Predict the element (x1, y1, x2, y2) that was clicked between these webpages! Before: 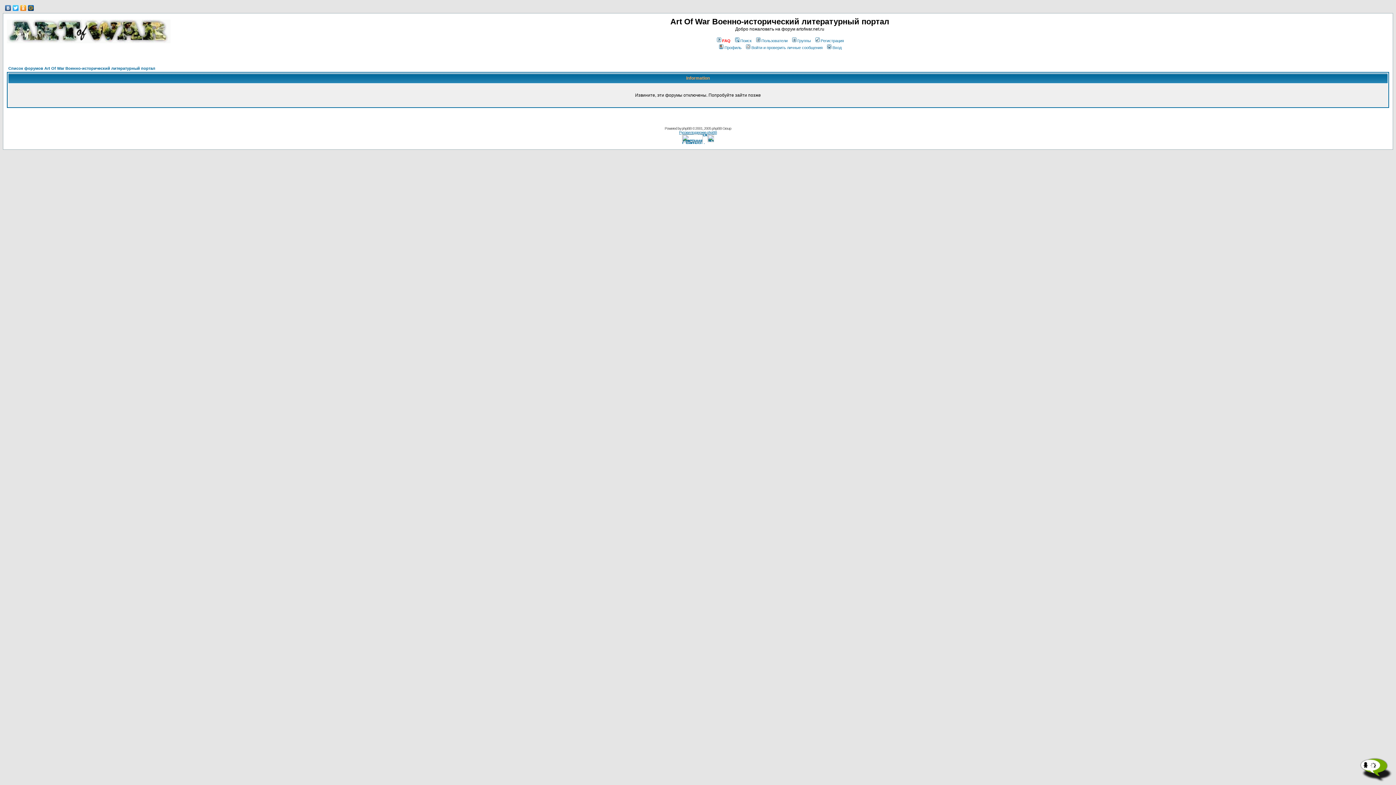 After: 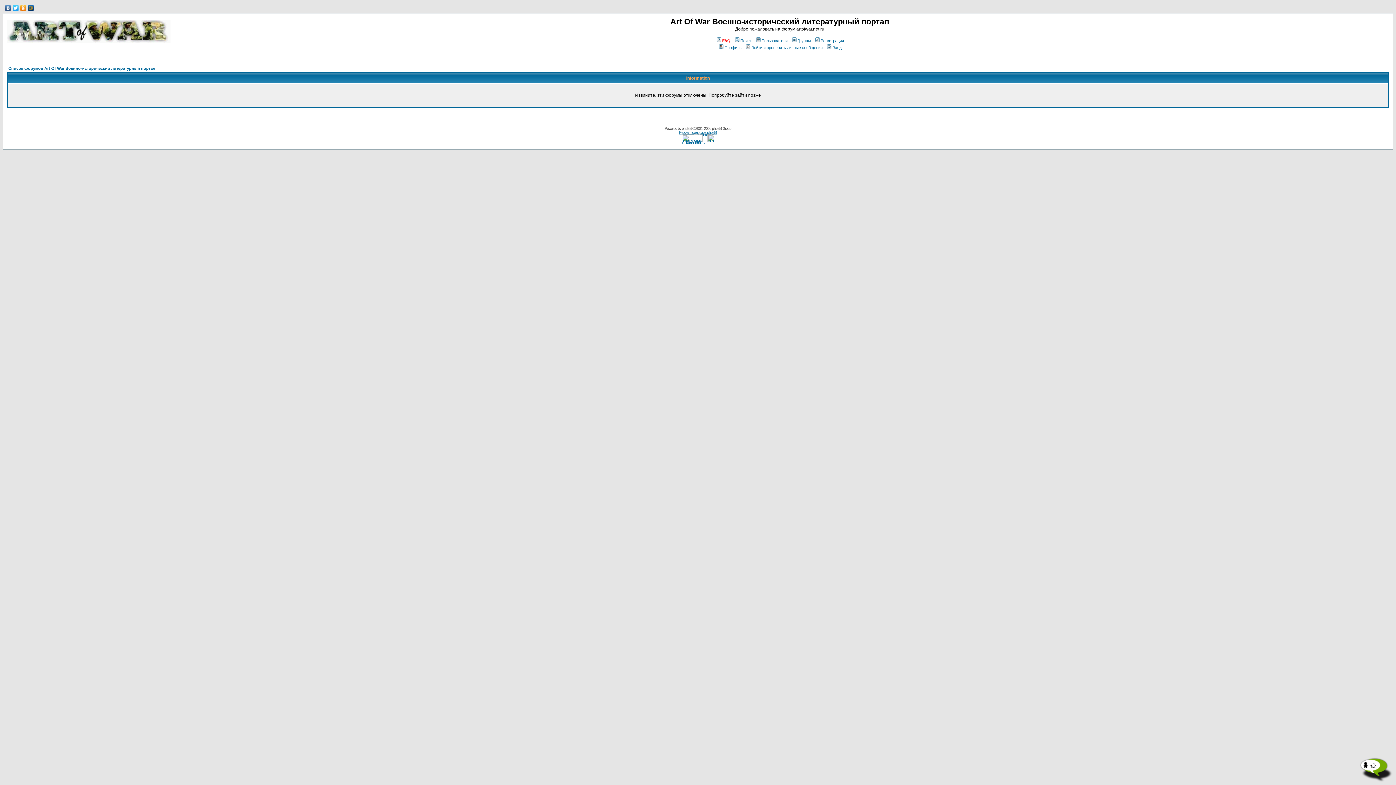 Action: bbox: (6, 38, 170, 44)